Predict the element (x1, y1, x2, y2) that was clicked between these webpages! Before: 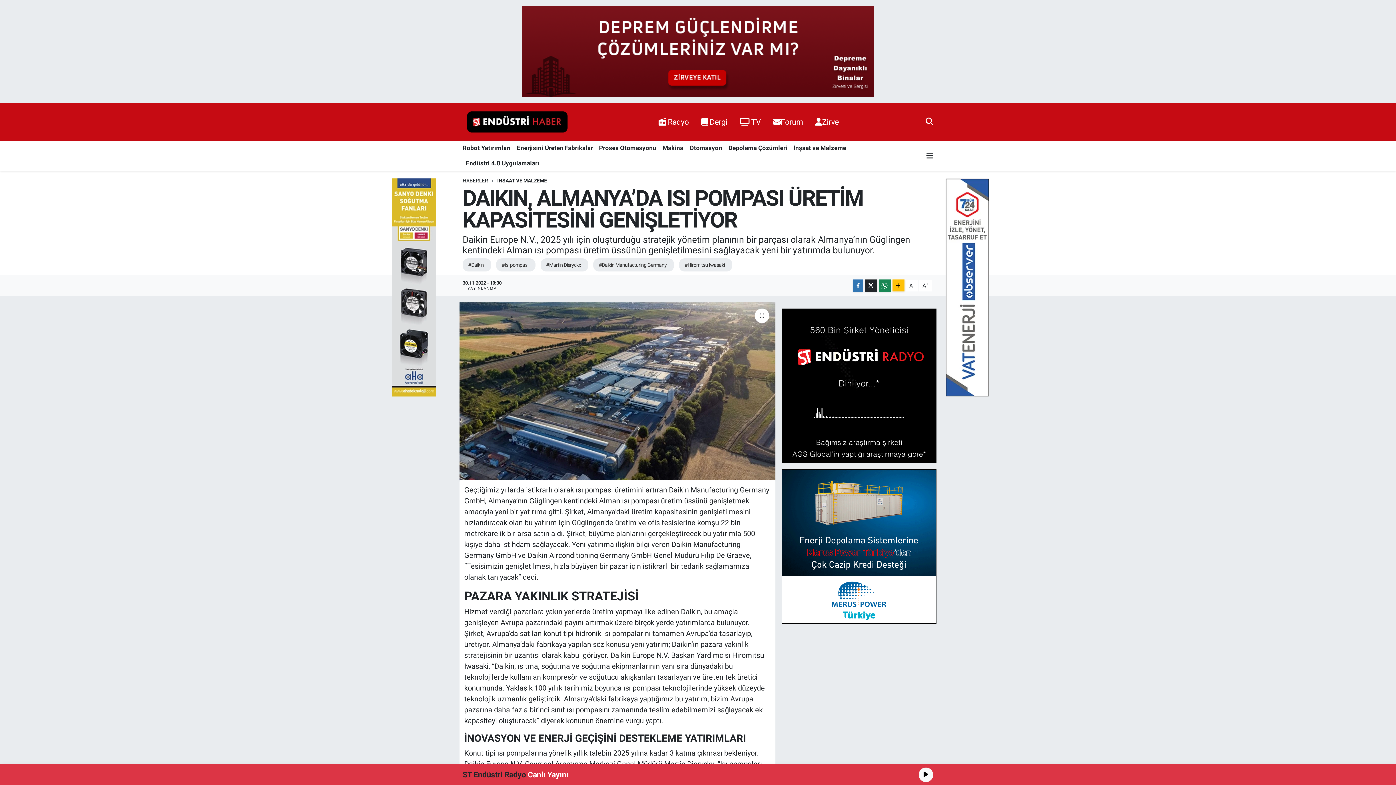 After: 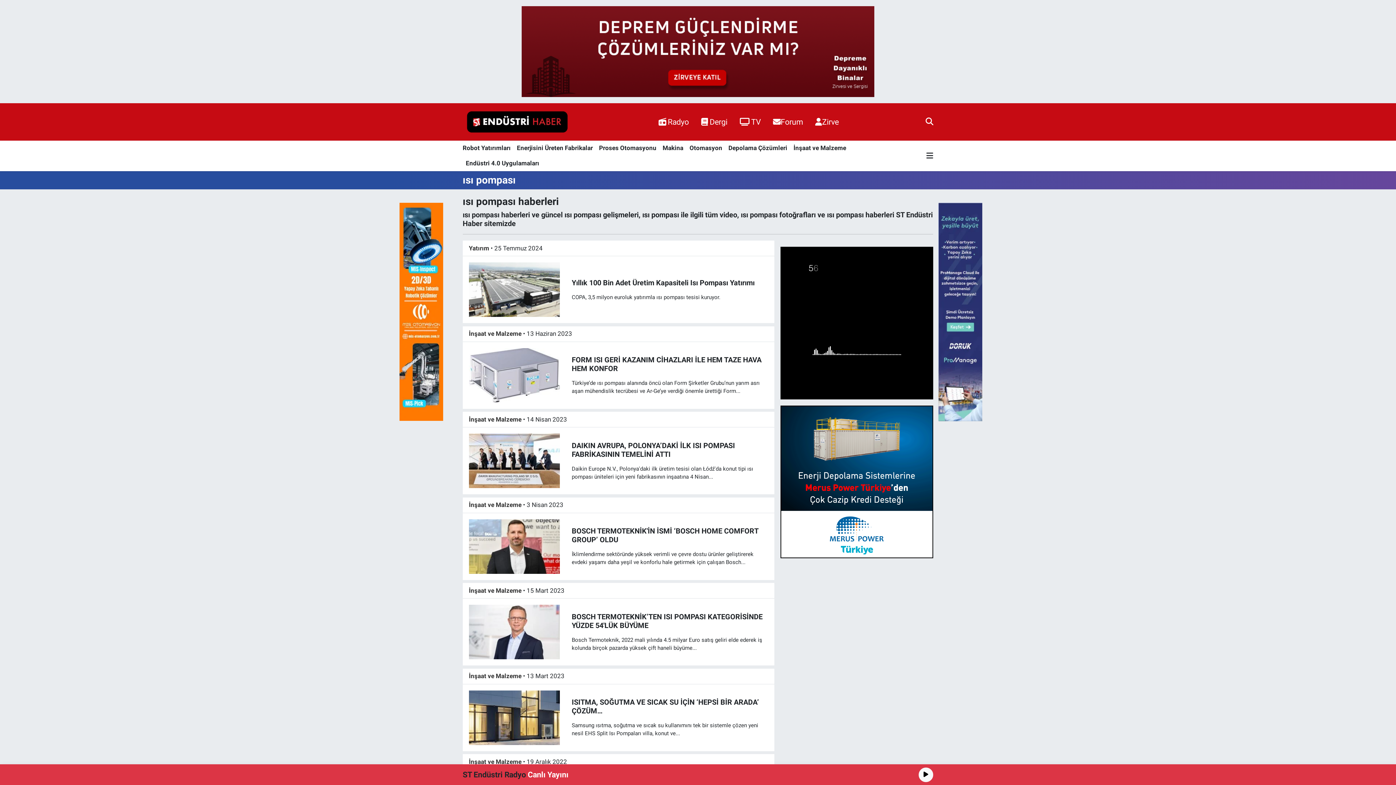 Action: label: #Isı pompası bbox: (496, 258, 535, 271)